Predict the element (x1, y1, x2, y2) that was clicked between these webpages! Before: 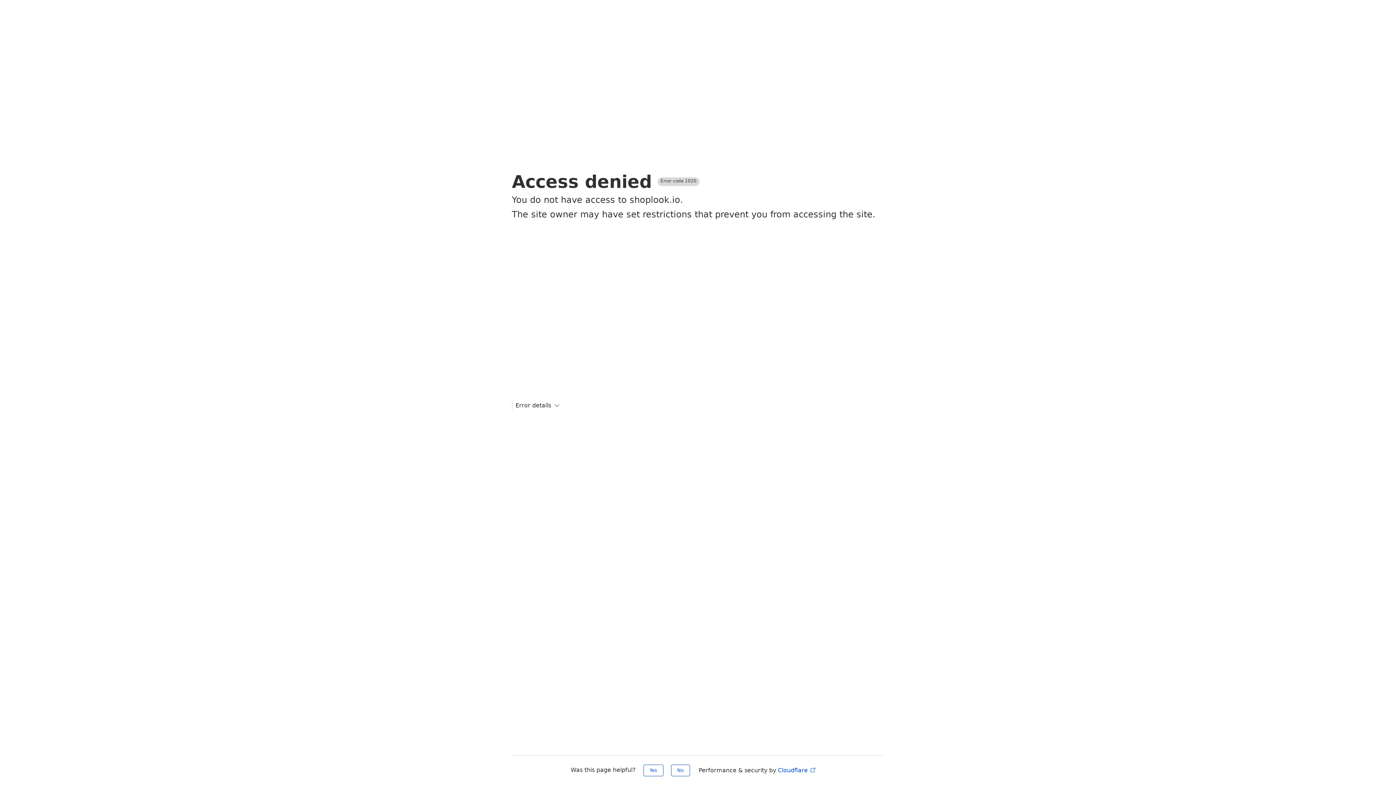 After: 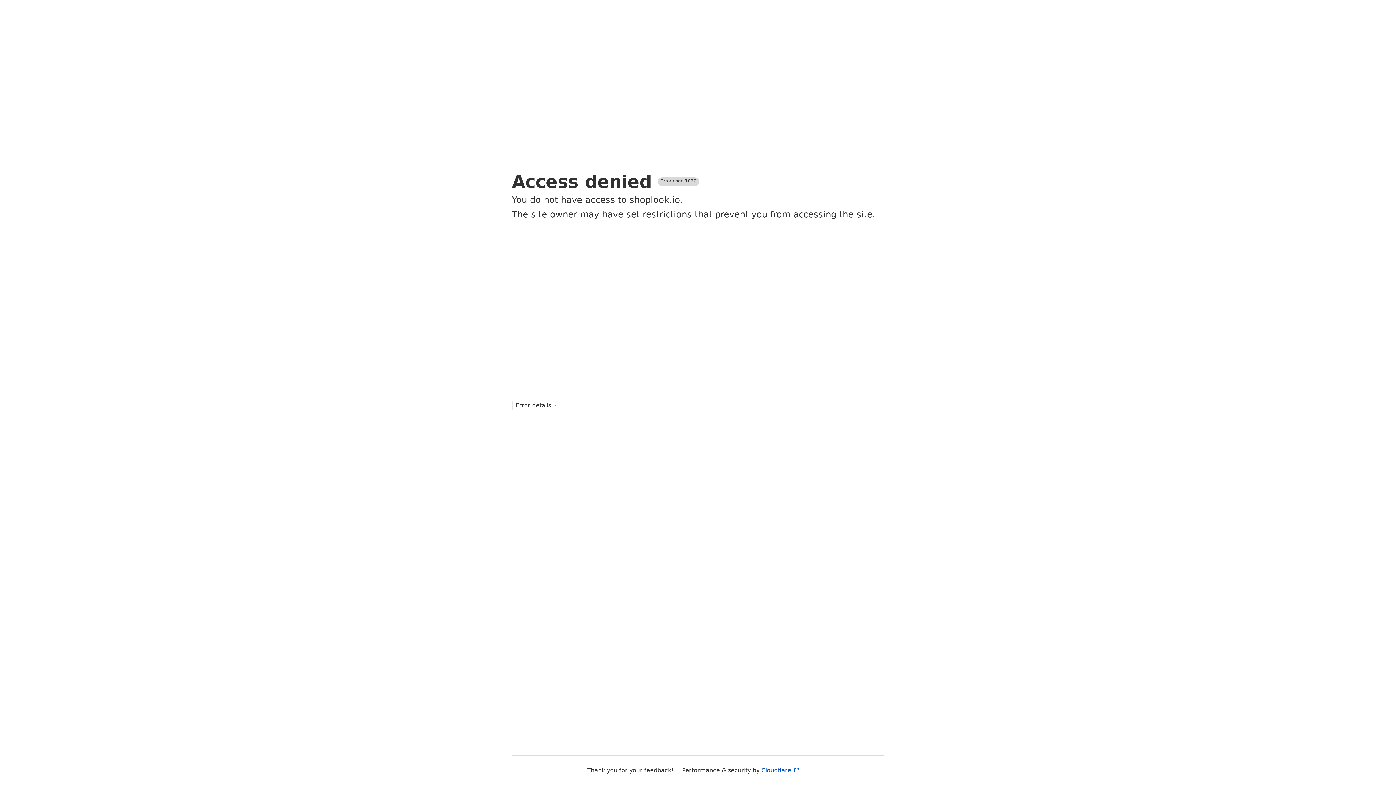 Action: bbox: (643, 765, 663, 776) label: Yes